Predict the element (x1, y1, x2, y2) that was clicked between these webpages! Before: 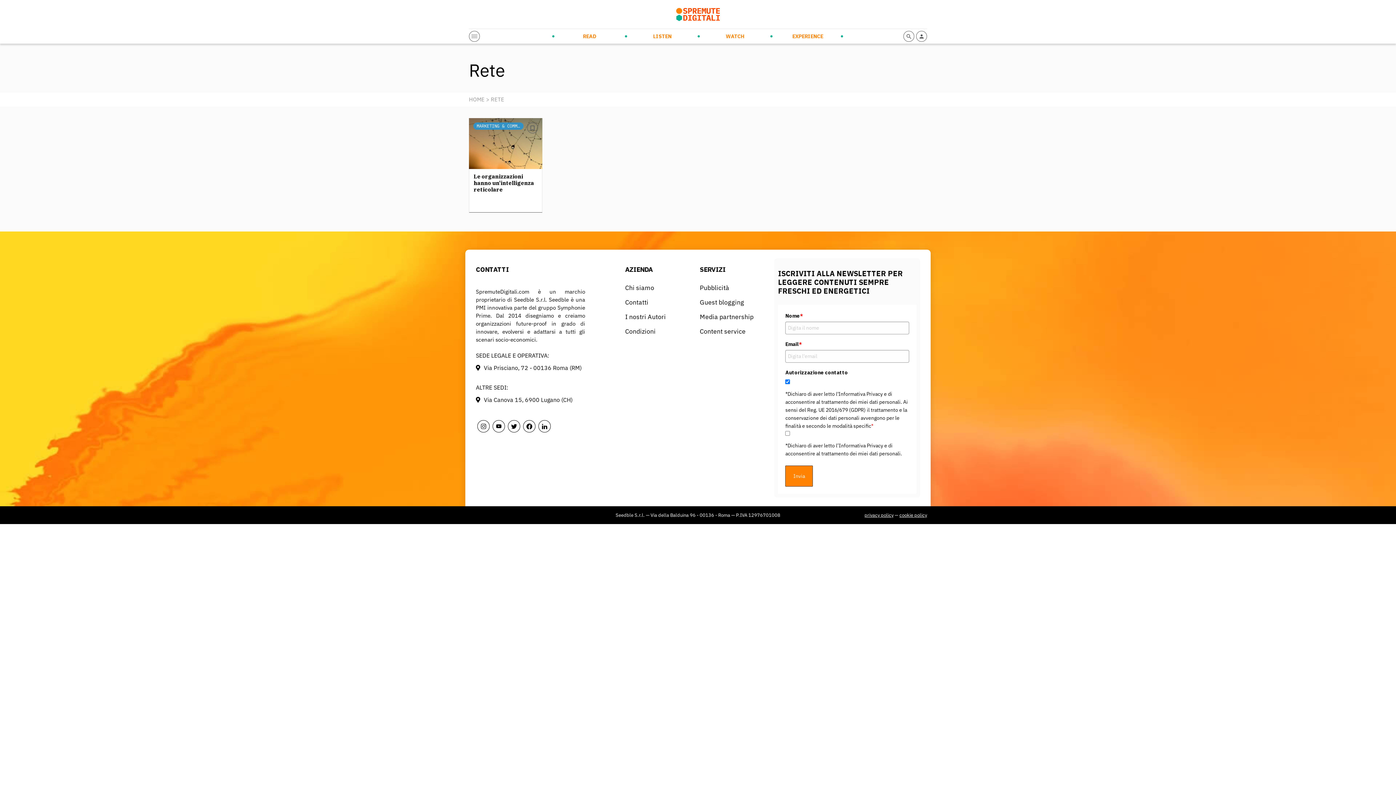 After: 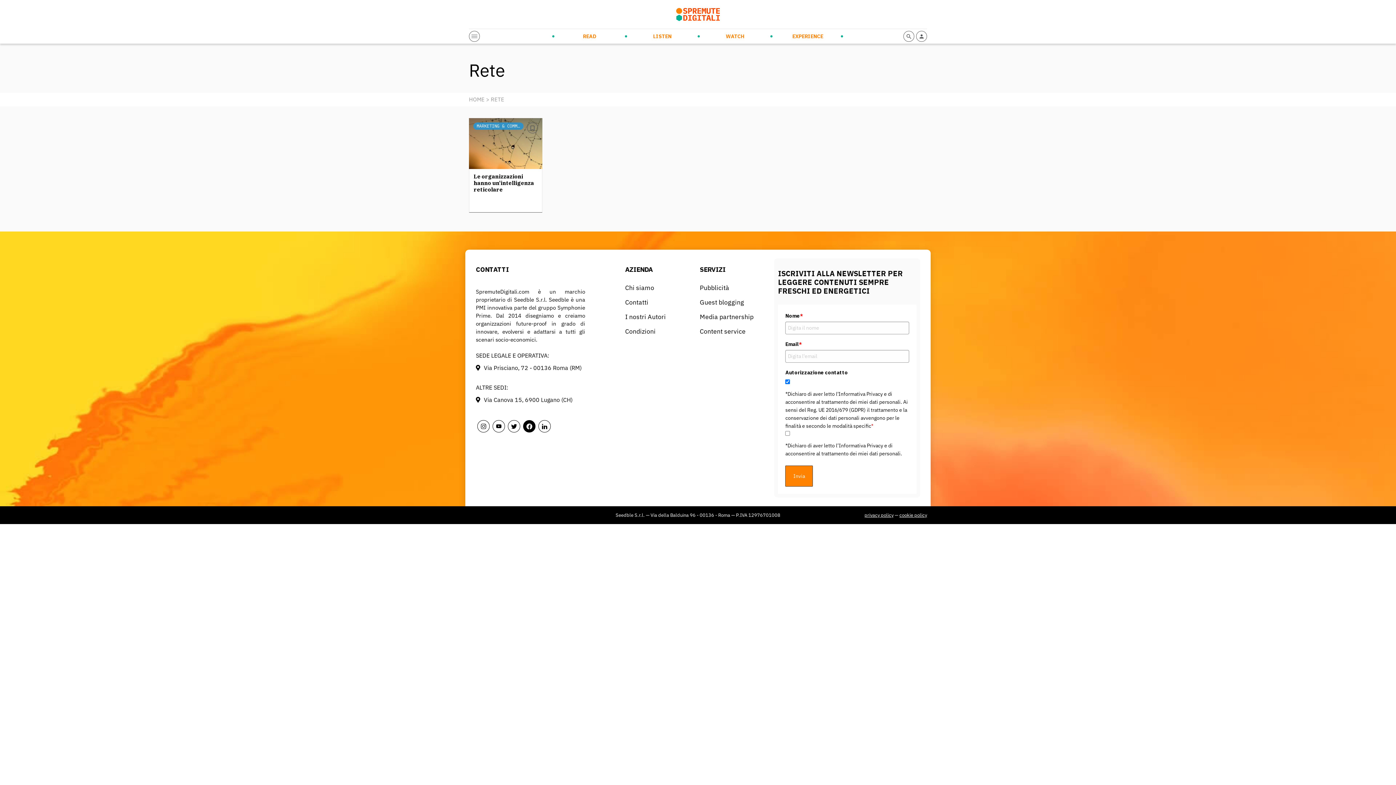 Action: bbox: (521, 428, 537, 435)